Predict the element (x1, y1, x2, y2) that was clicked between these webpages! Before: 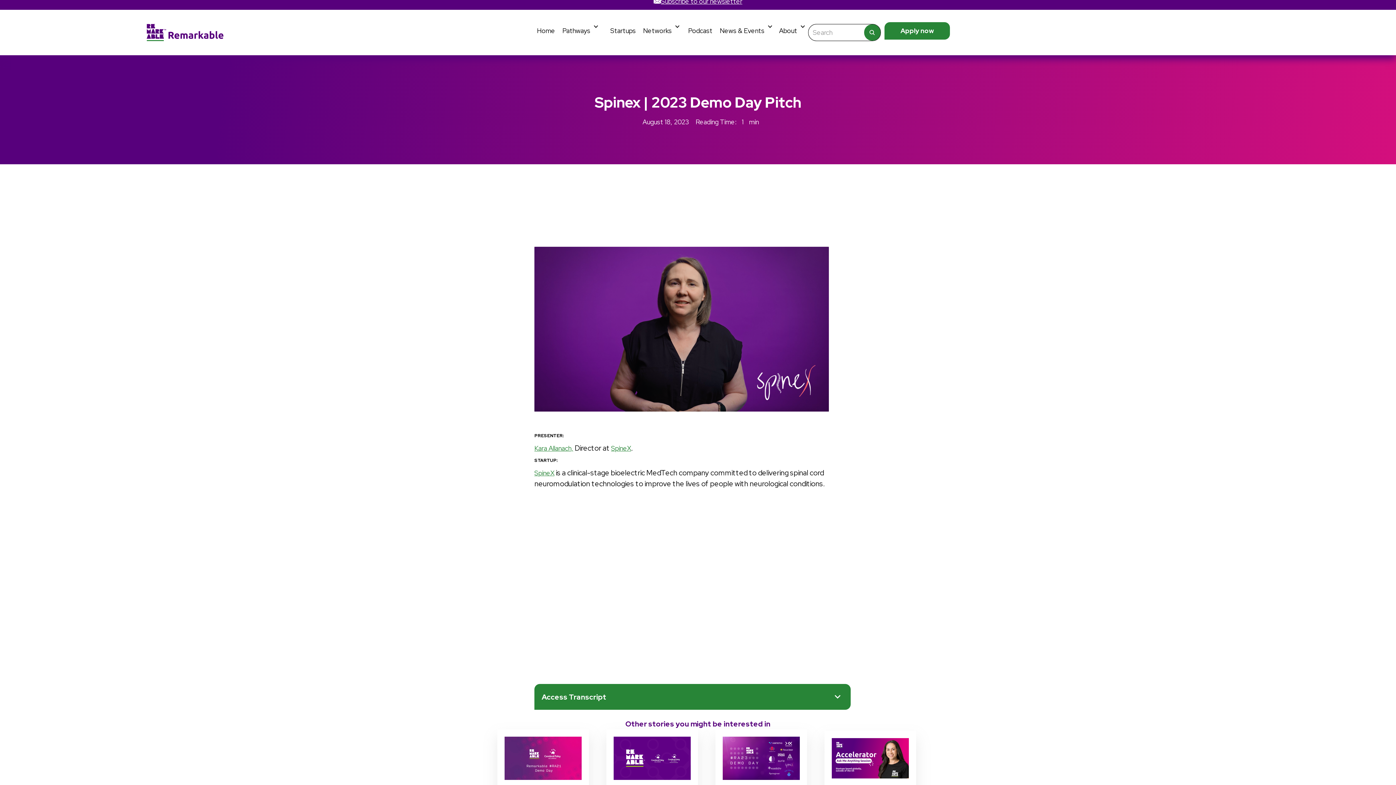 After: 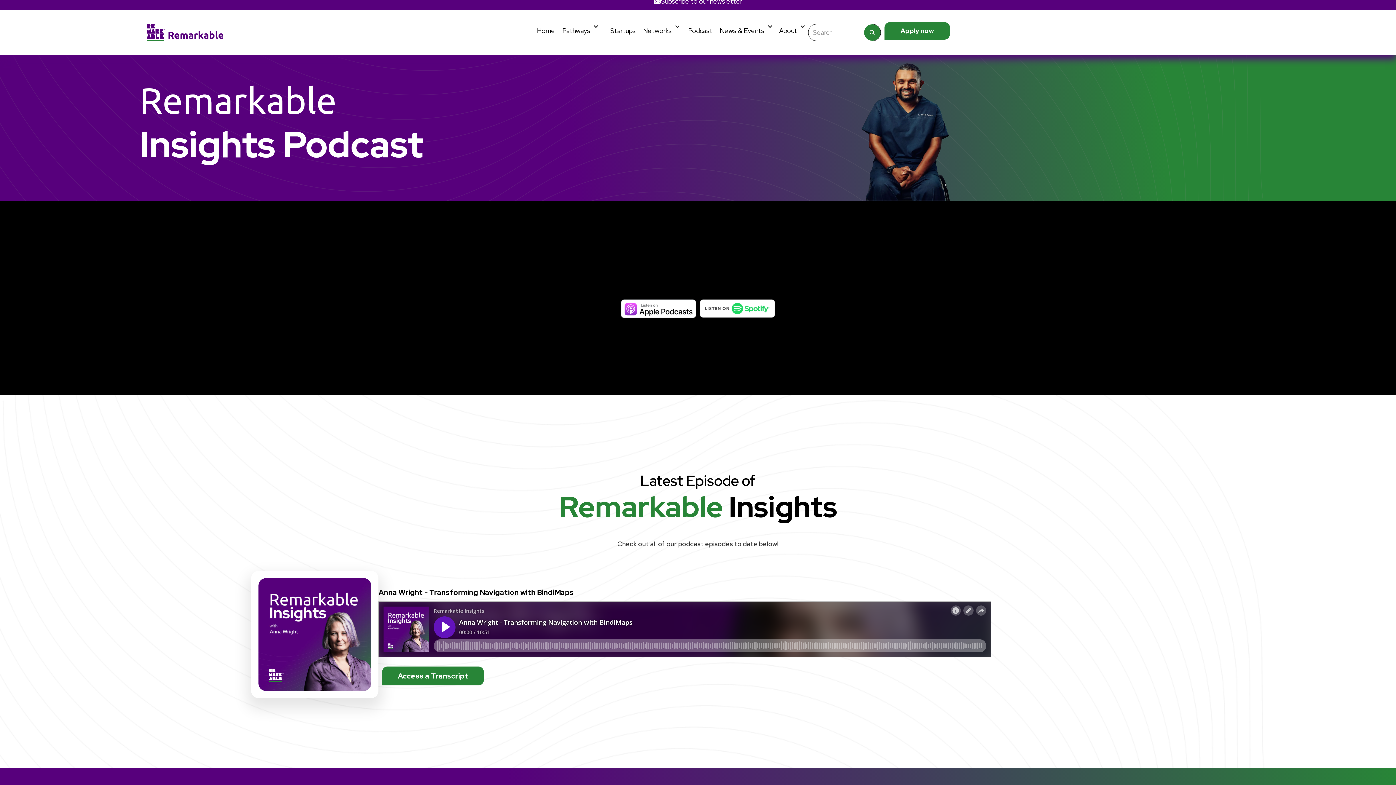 Action: bbox: (688, 25, 712, 39) label: Go to Podcasts page